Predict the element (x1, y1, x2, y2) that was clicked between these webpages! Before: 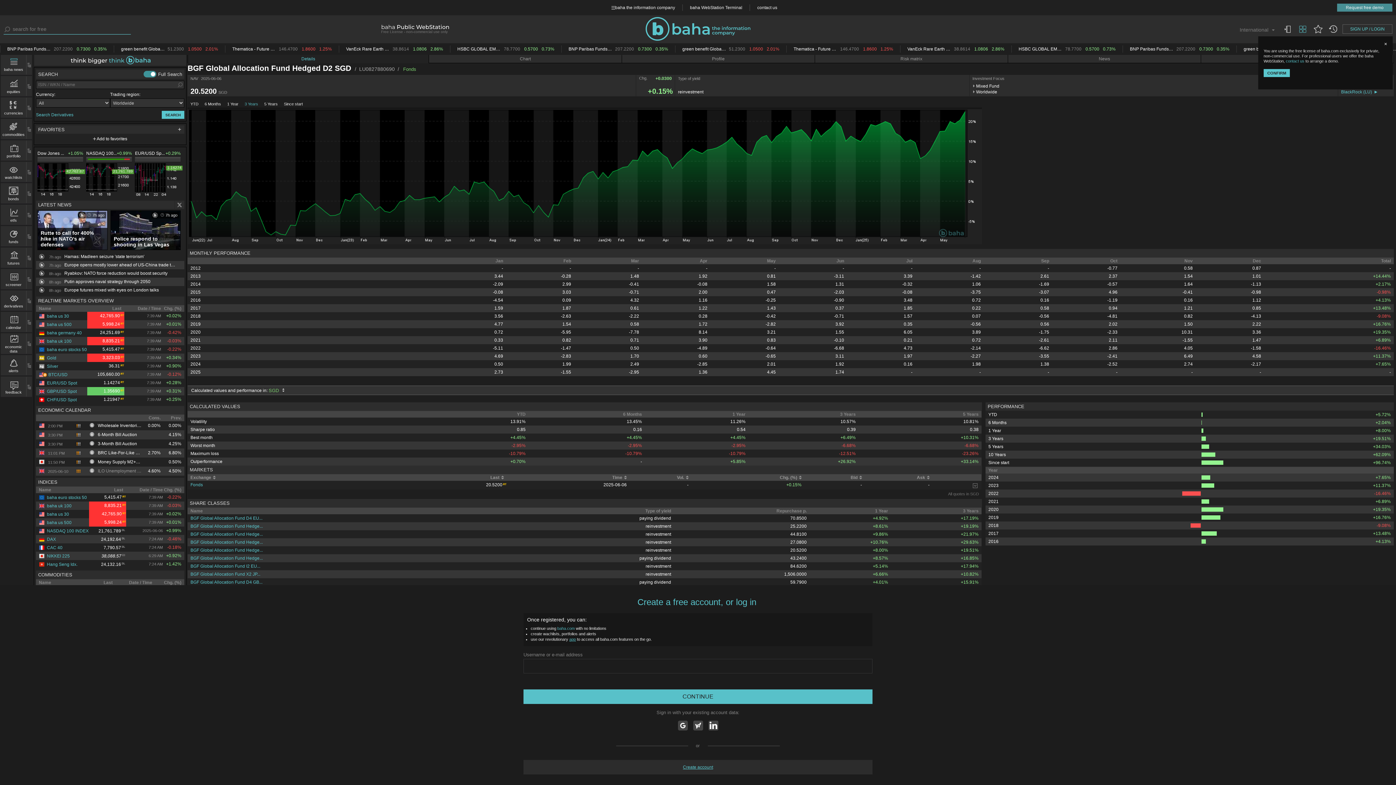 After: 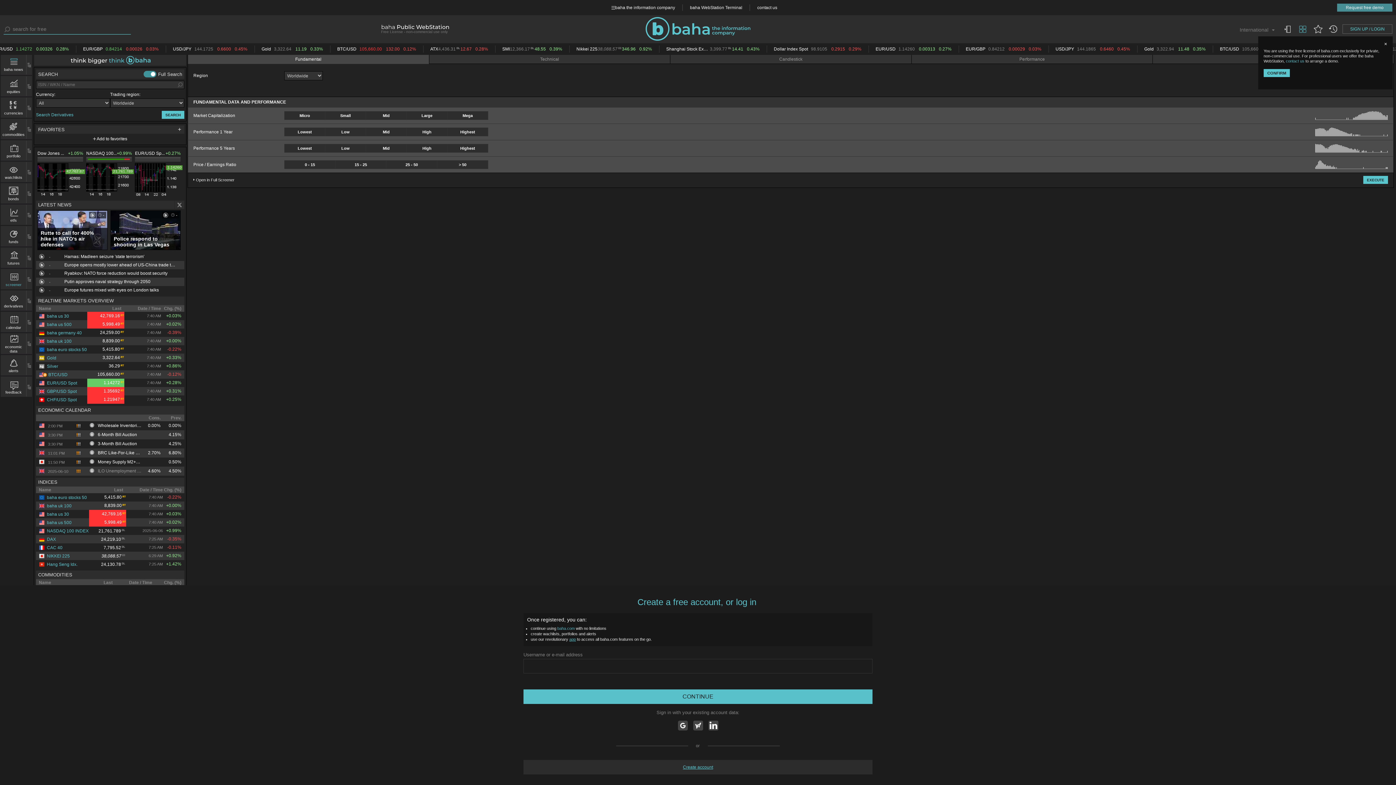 Action: label: screener bbox: (1, 271, 26, 286)